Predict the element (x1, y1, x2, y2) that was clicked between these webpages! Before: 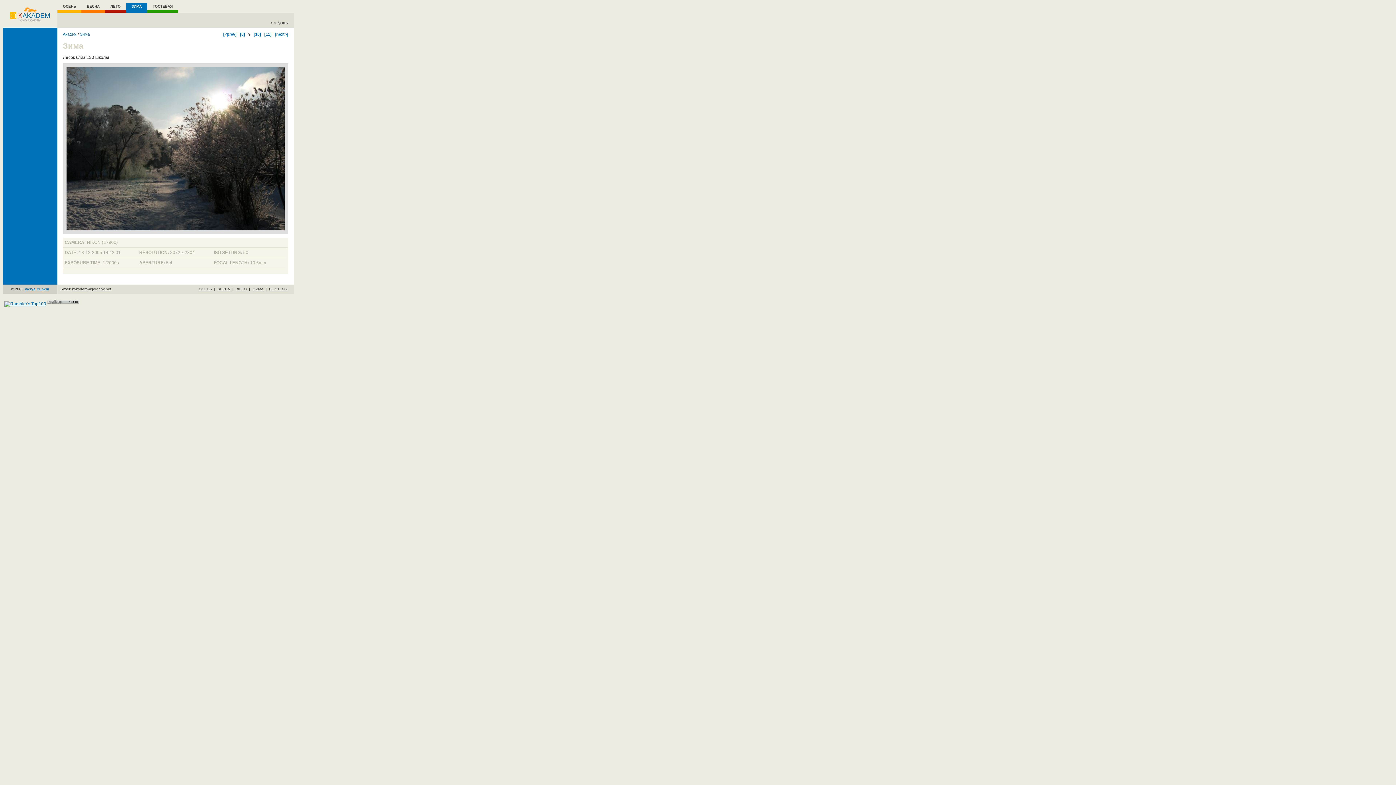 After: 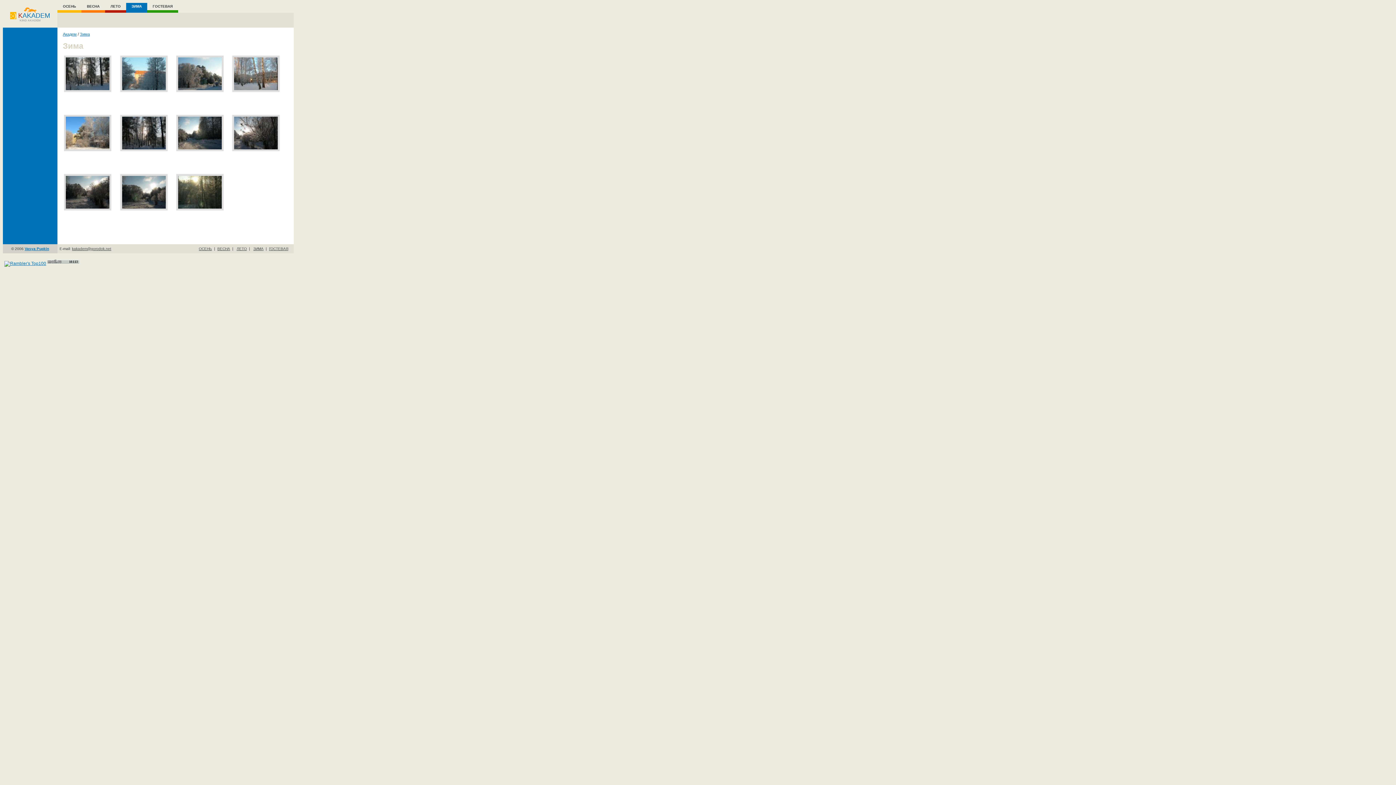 Action: label: Зима bbox: (80, 32, 89, 36)